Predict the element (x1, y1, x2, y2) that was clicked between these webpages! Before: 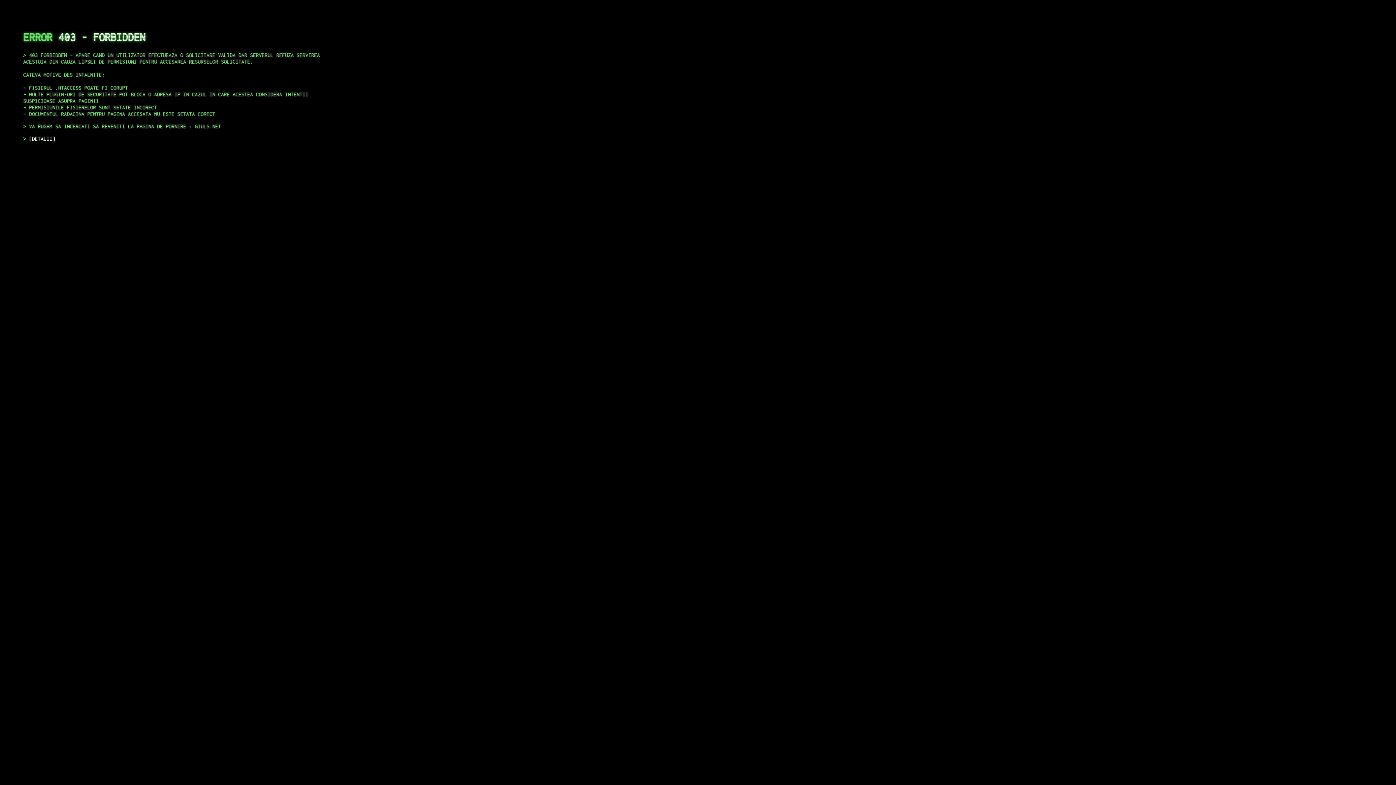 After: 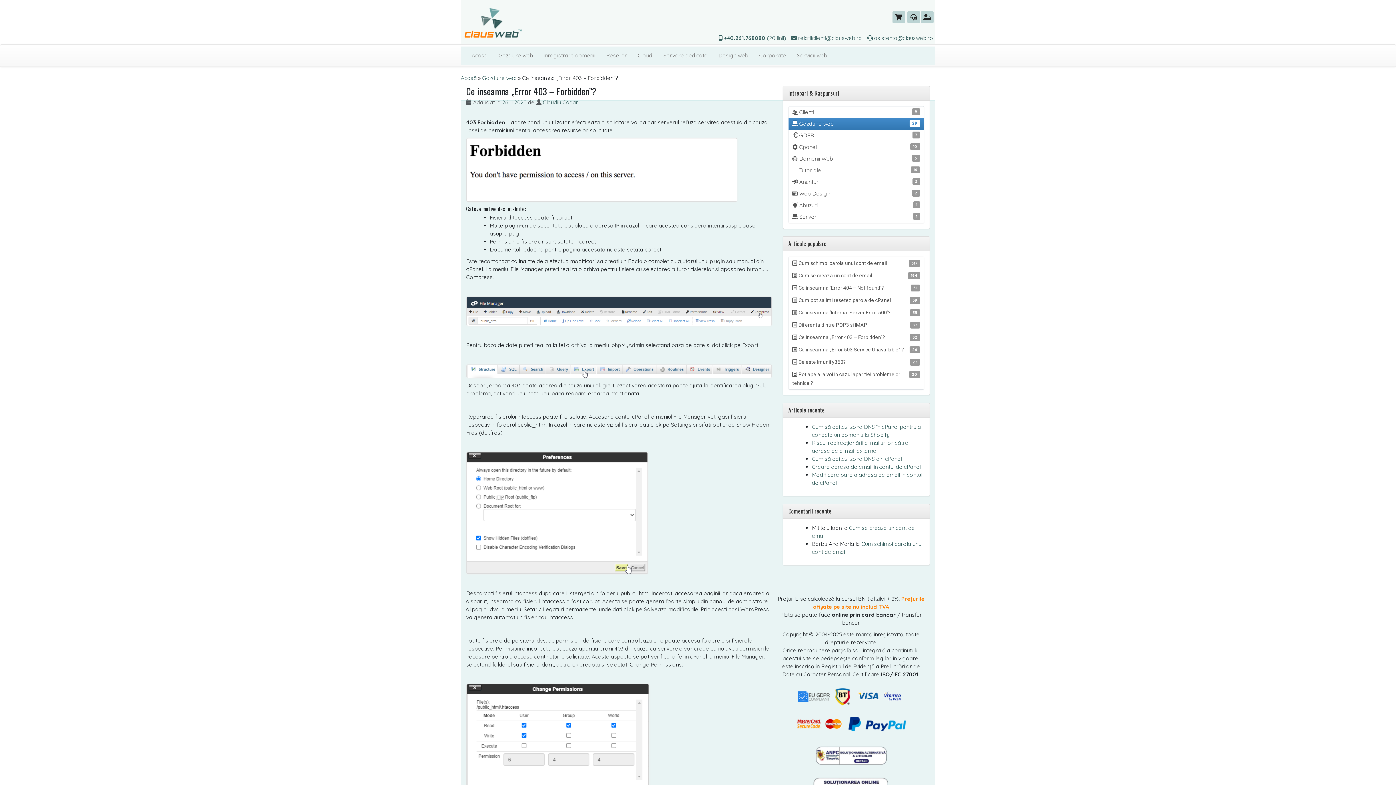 Action: bbox: (29, 135, 55, 141) label: DETALII